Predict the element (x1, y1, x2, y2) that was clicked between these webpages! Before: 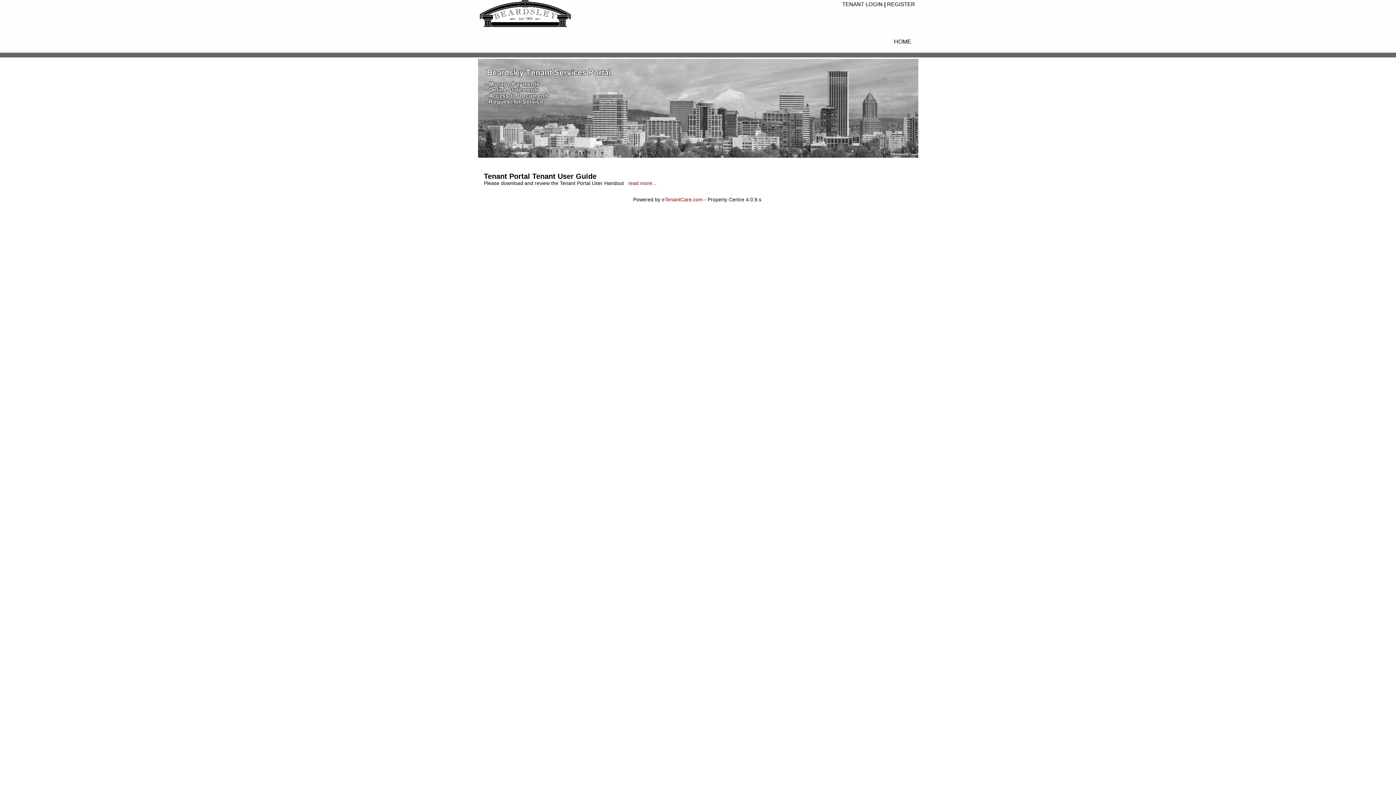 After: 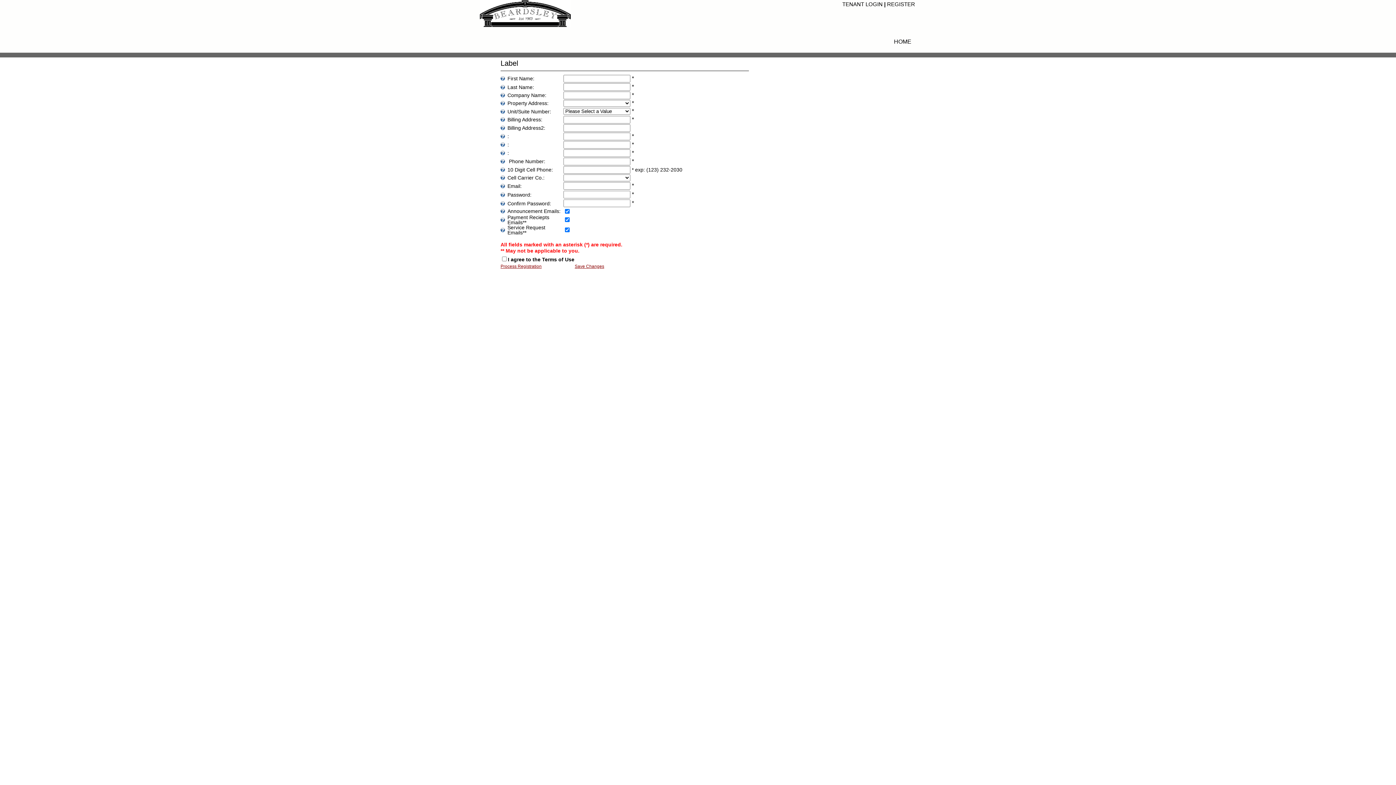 Action: label: REGISTER bbox: (887, 1, 915, 7)